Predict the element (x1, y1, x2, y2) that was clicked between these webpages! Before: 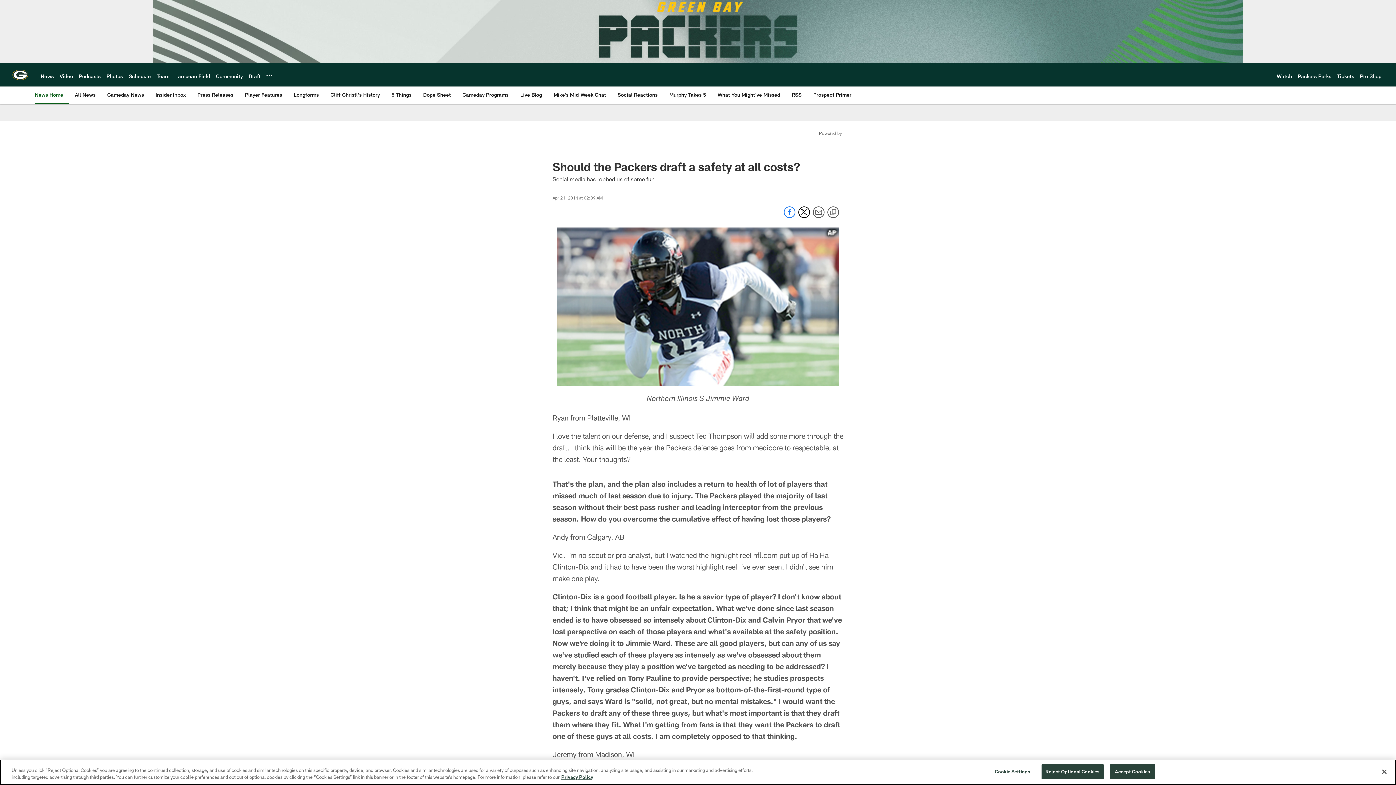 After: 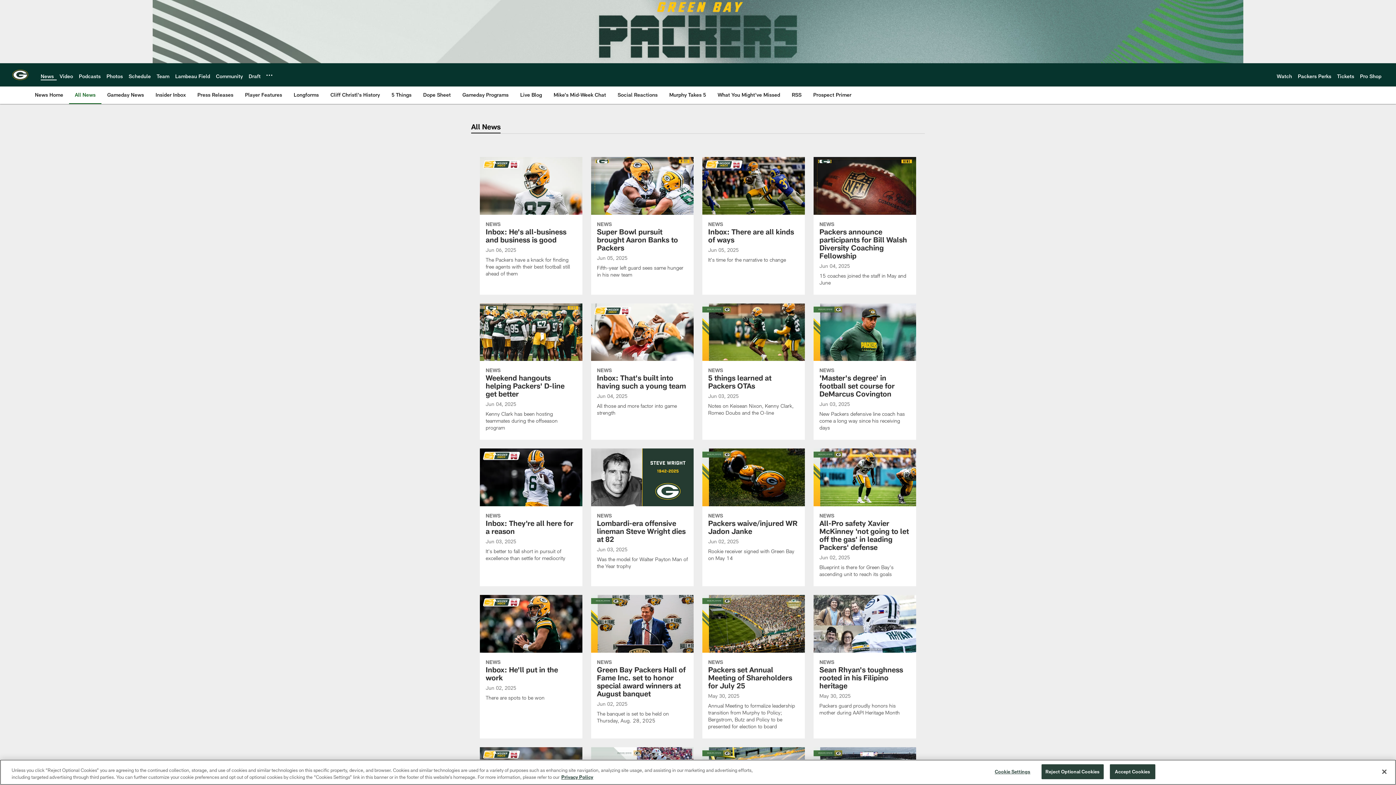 Action: label: All News bbox: (72, 86, 98, 103)